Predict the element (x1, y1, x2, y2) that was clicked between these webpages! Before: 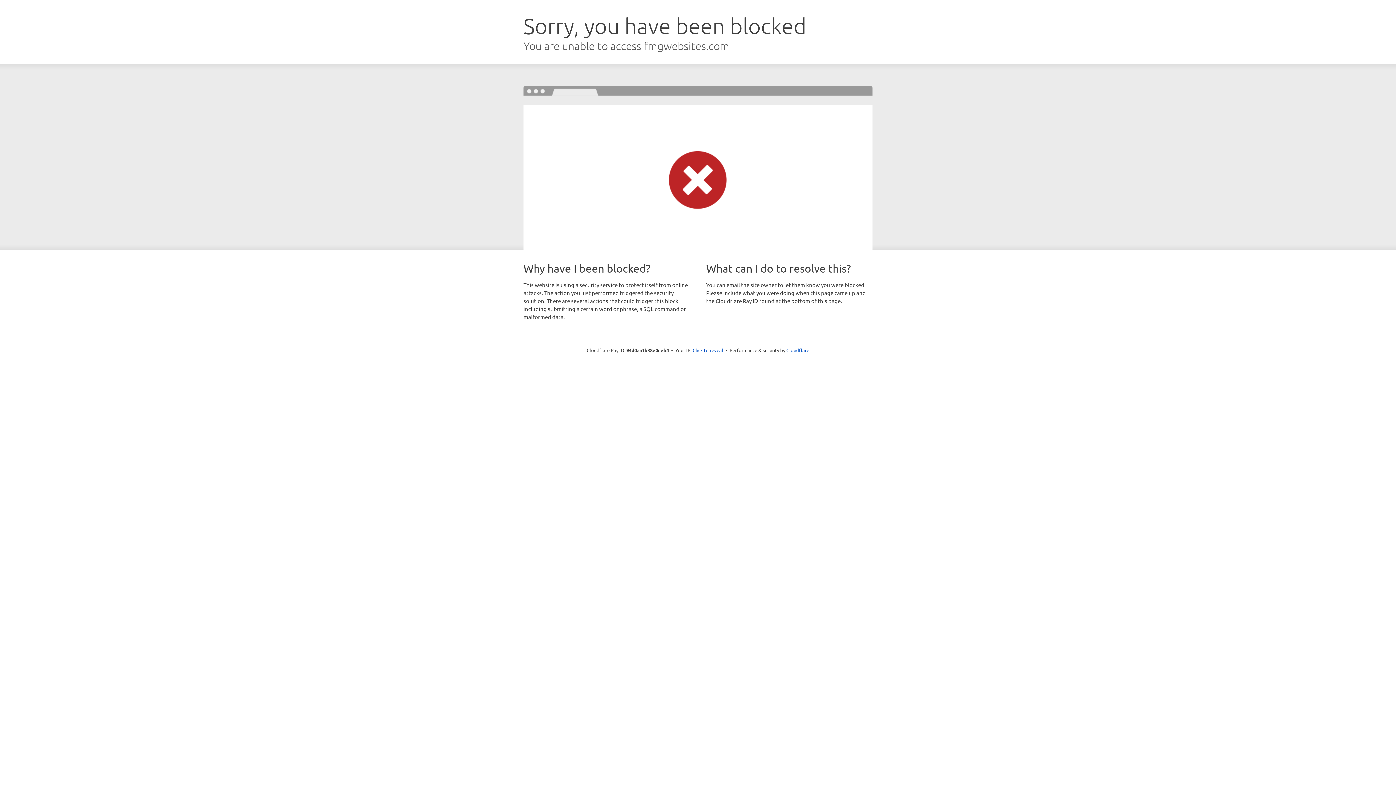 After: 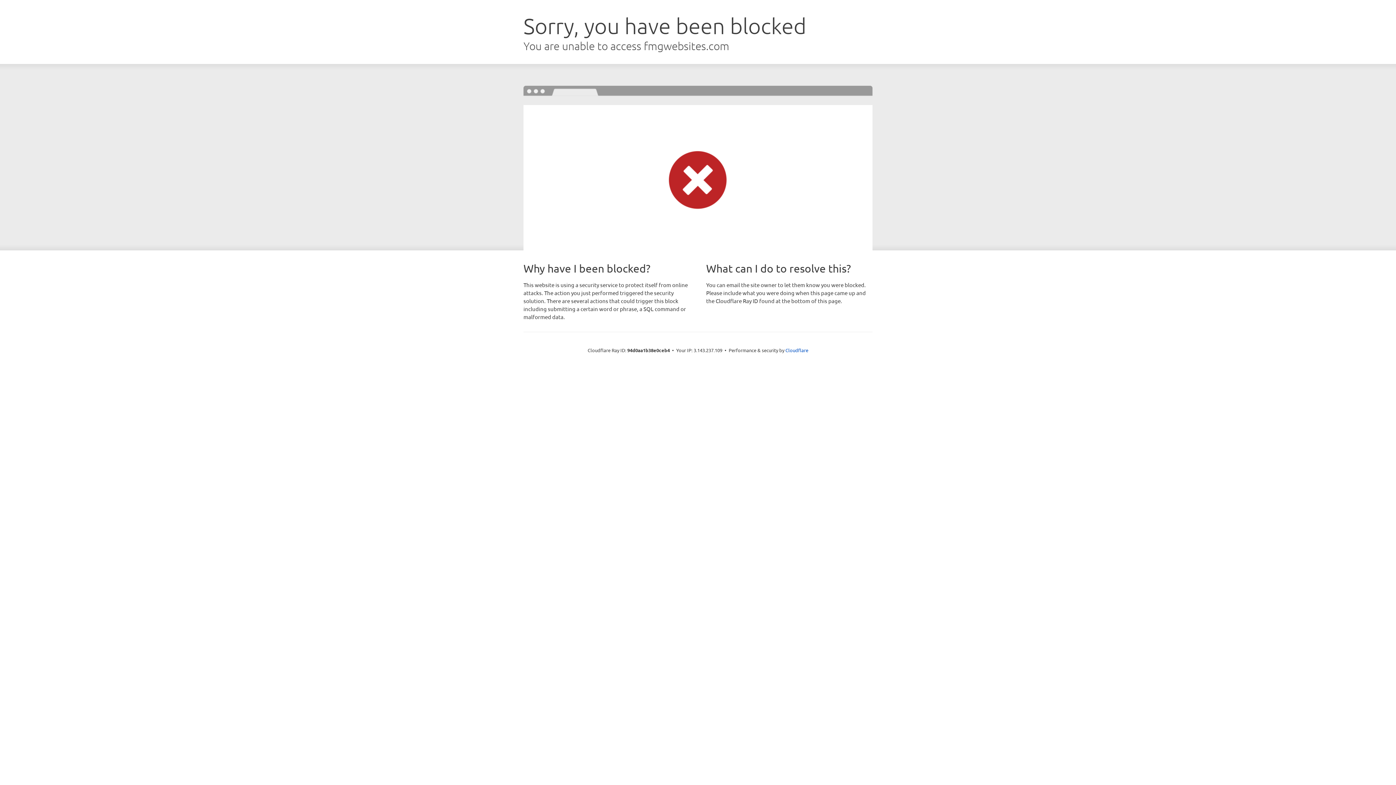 Action: label: Click to reveal bbox: (692, 346, 723, 353)